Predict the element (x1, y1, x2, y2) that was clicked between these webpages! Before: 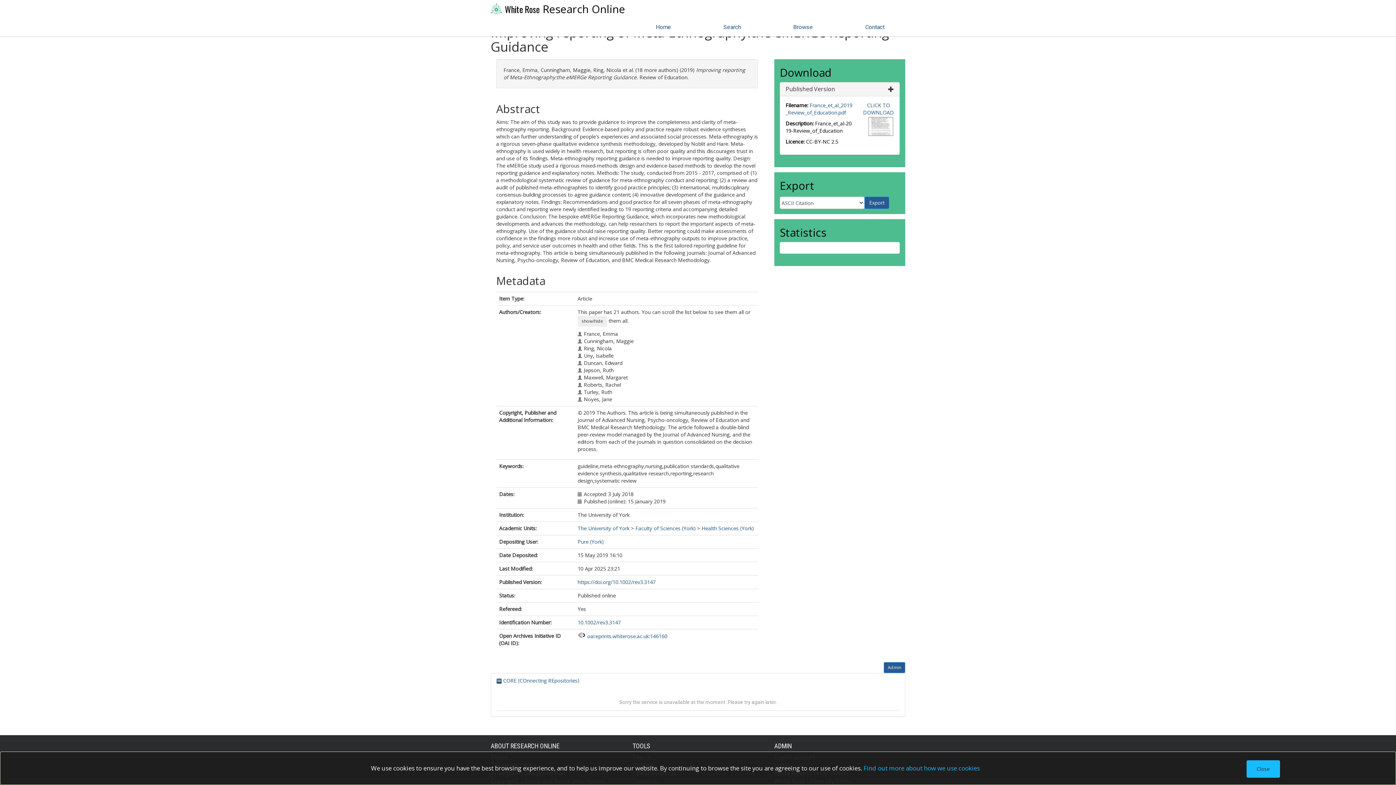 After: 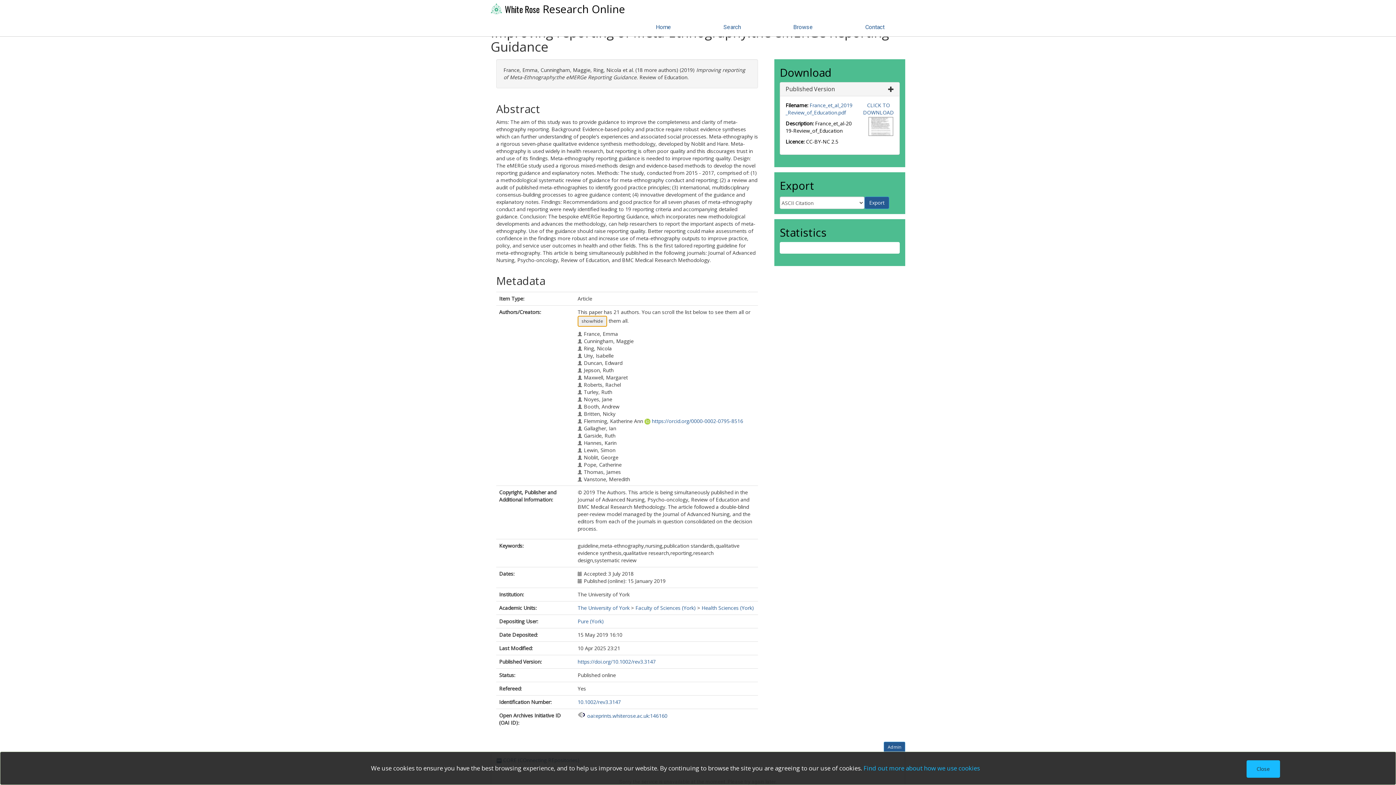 Action: label: show/hide bbox: (577, 316, 607, 326)